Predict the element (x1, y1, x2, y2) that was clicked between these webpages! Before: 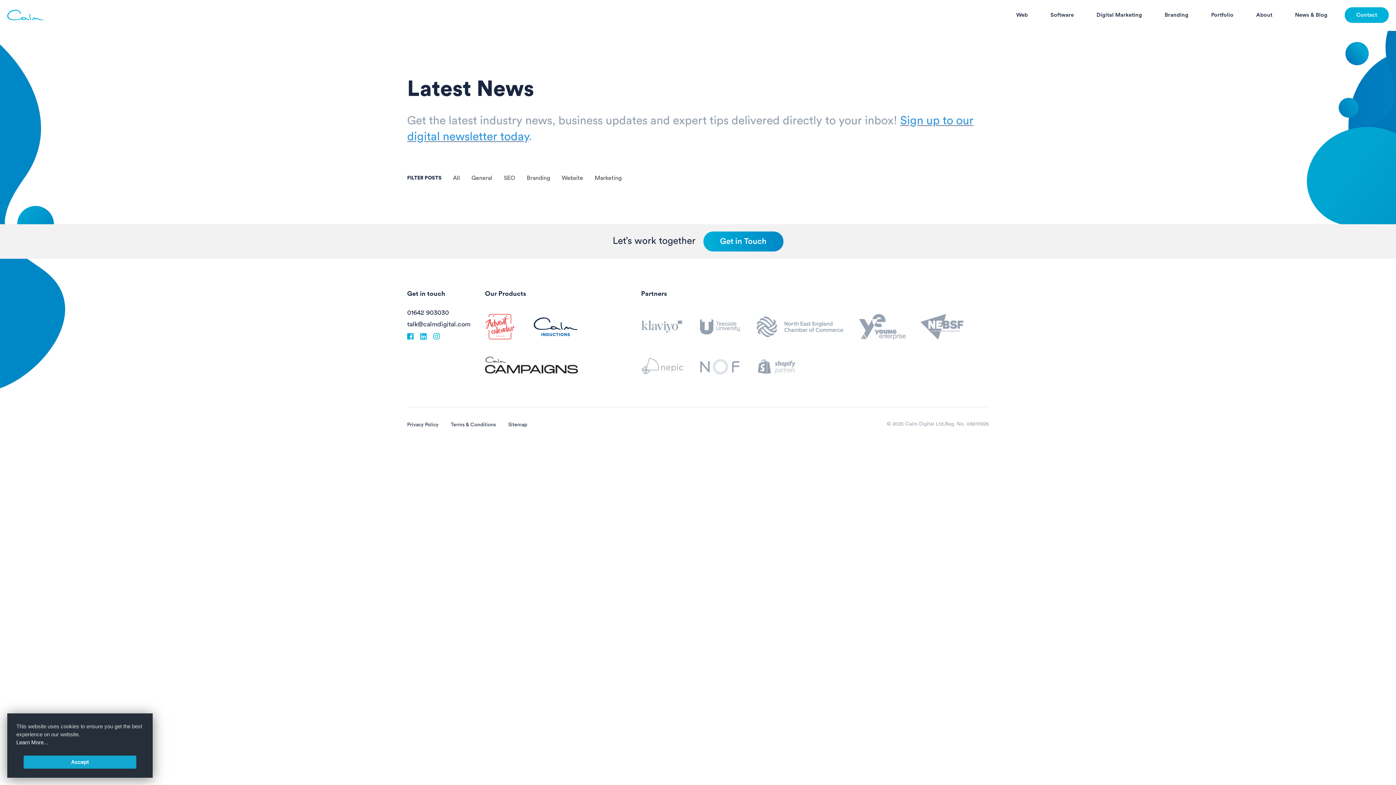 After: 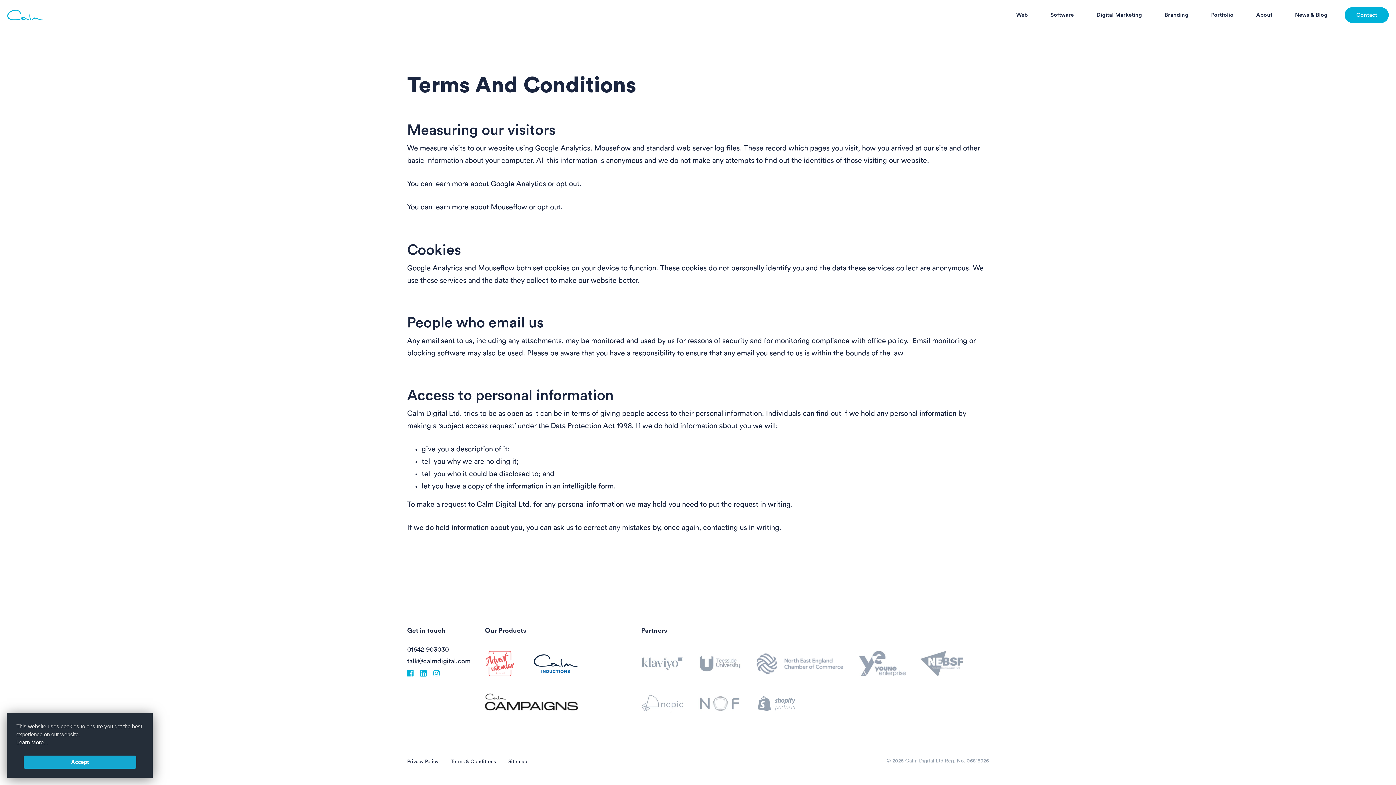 Action: label: Terms & Conditions bbox: (450, 422, 496, 427)